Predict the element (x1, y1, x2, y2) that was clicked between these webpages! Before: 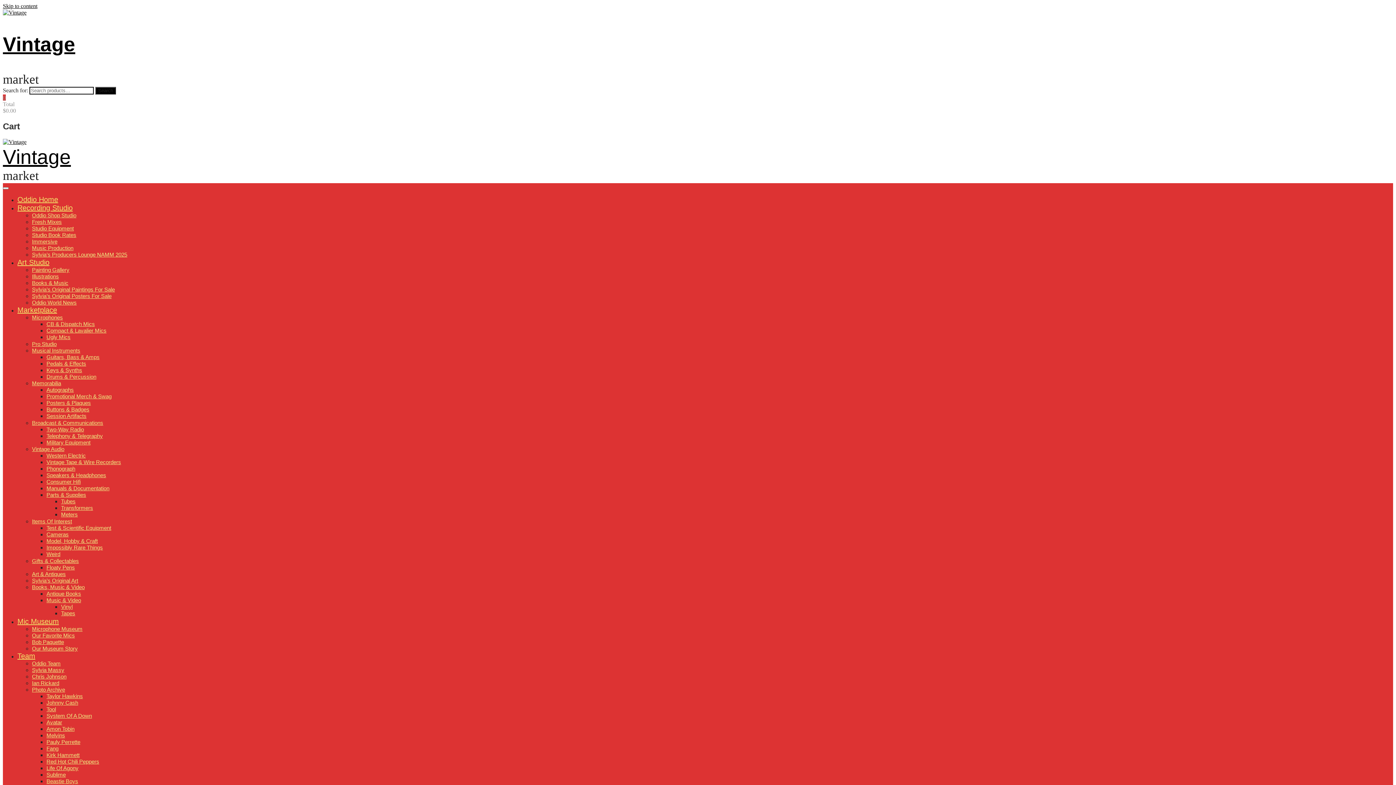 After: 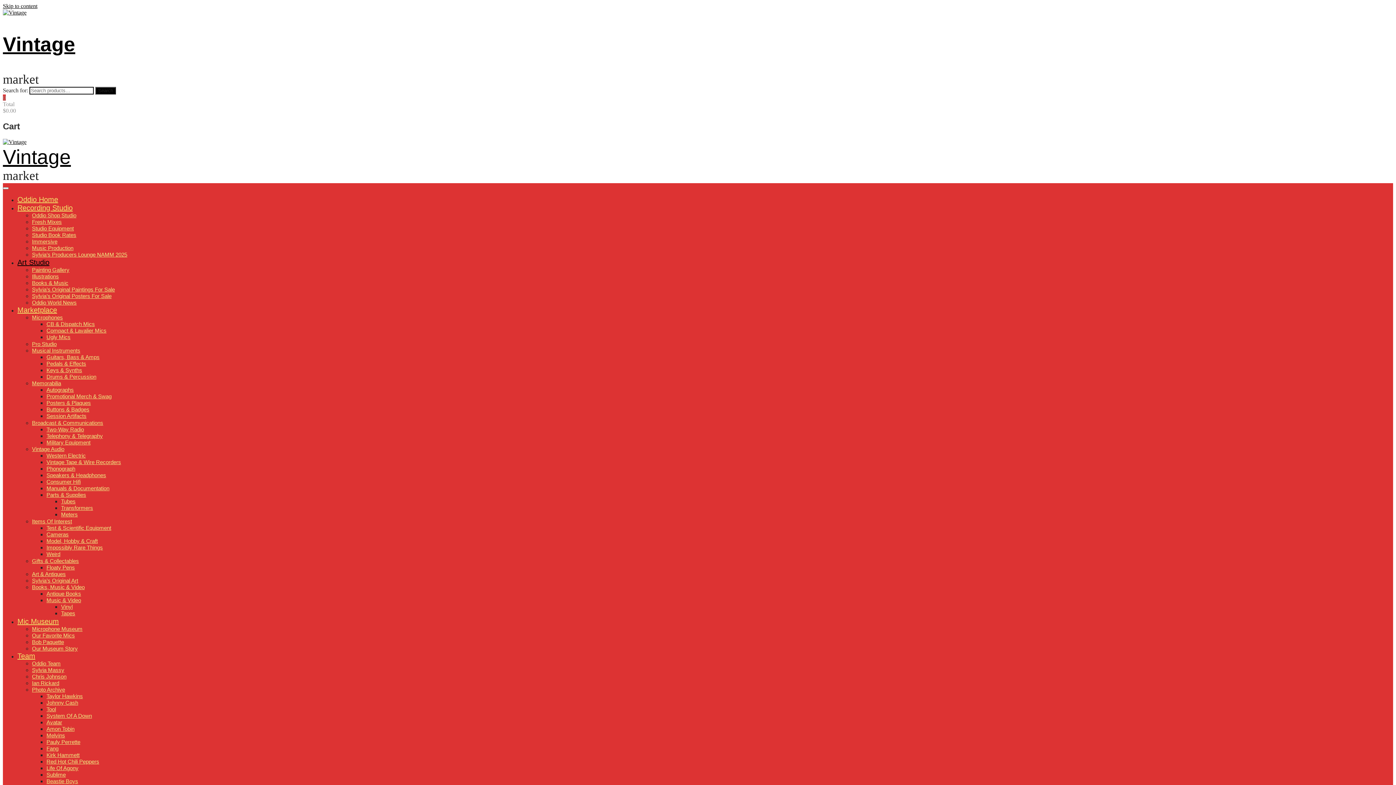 Action: bbox: (32, 279, 68, 286) label: Books & Music